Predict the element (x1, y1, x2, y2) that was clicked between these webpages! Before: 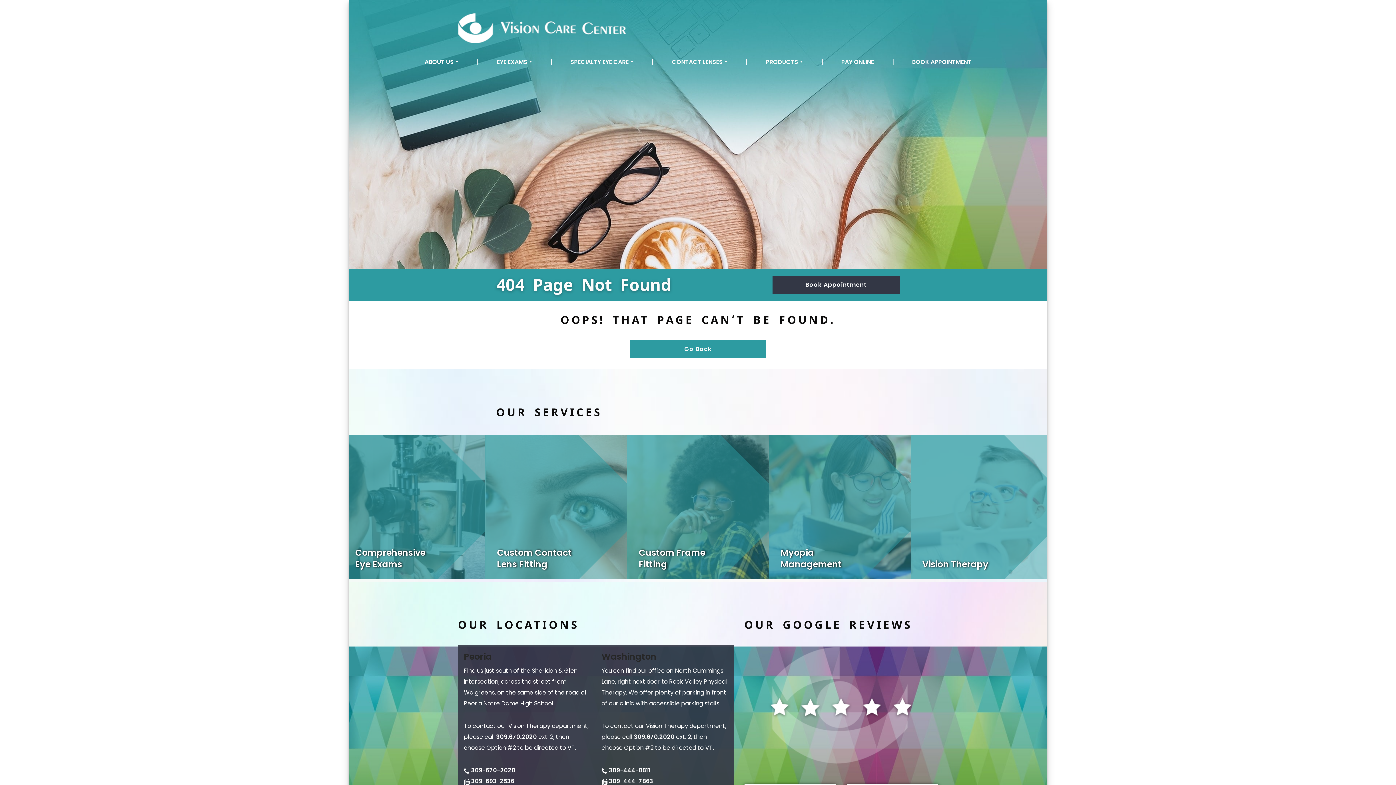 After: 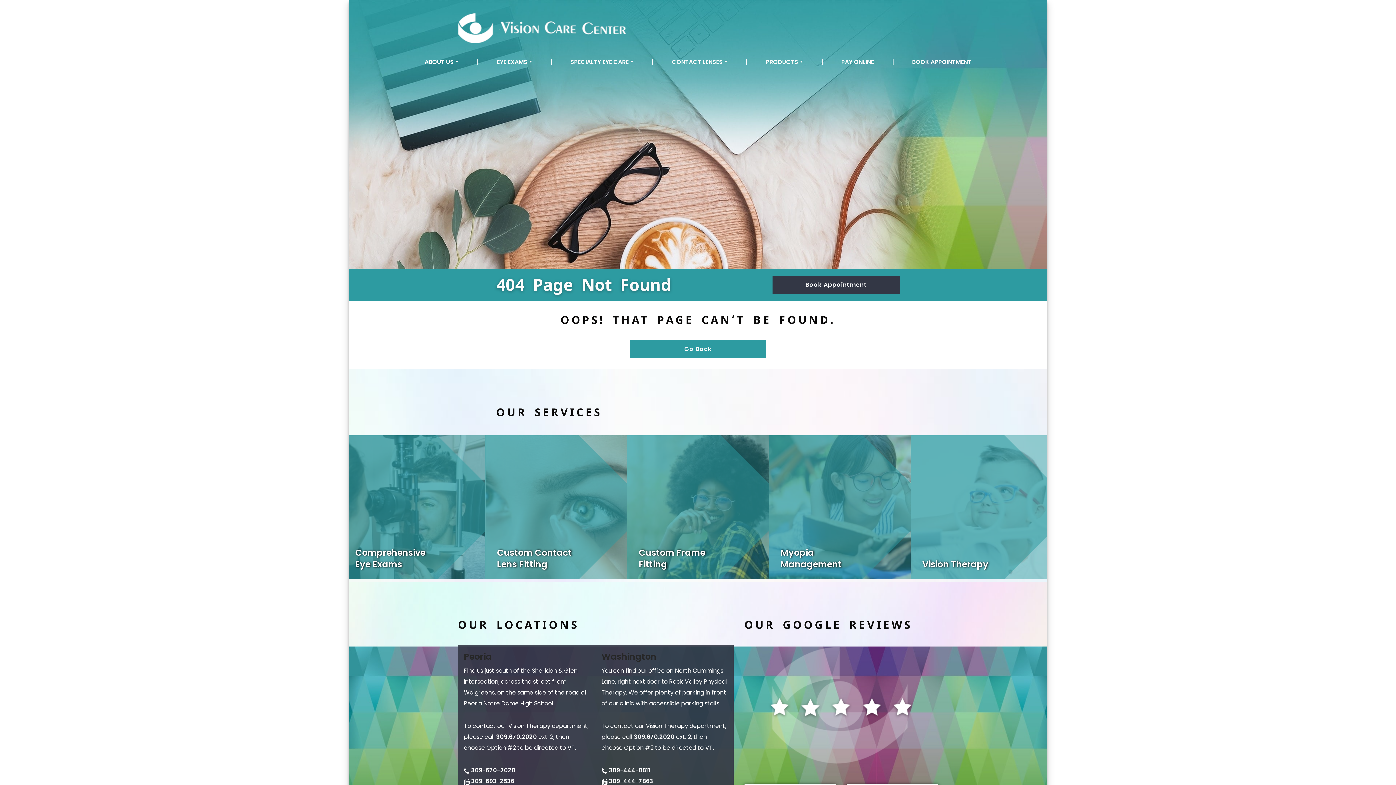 Action: label: 309-444-8811 bbox: (609, 766, 650, 774)